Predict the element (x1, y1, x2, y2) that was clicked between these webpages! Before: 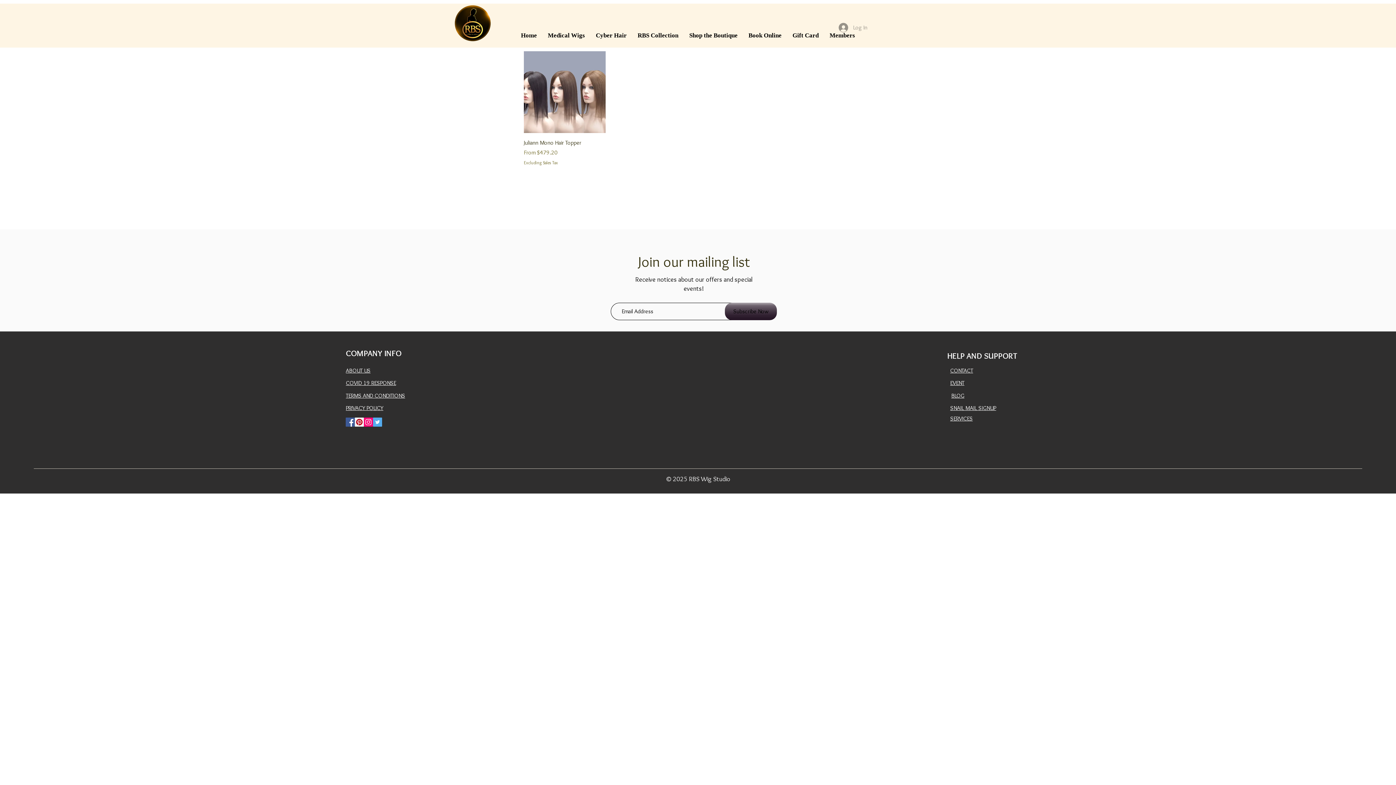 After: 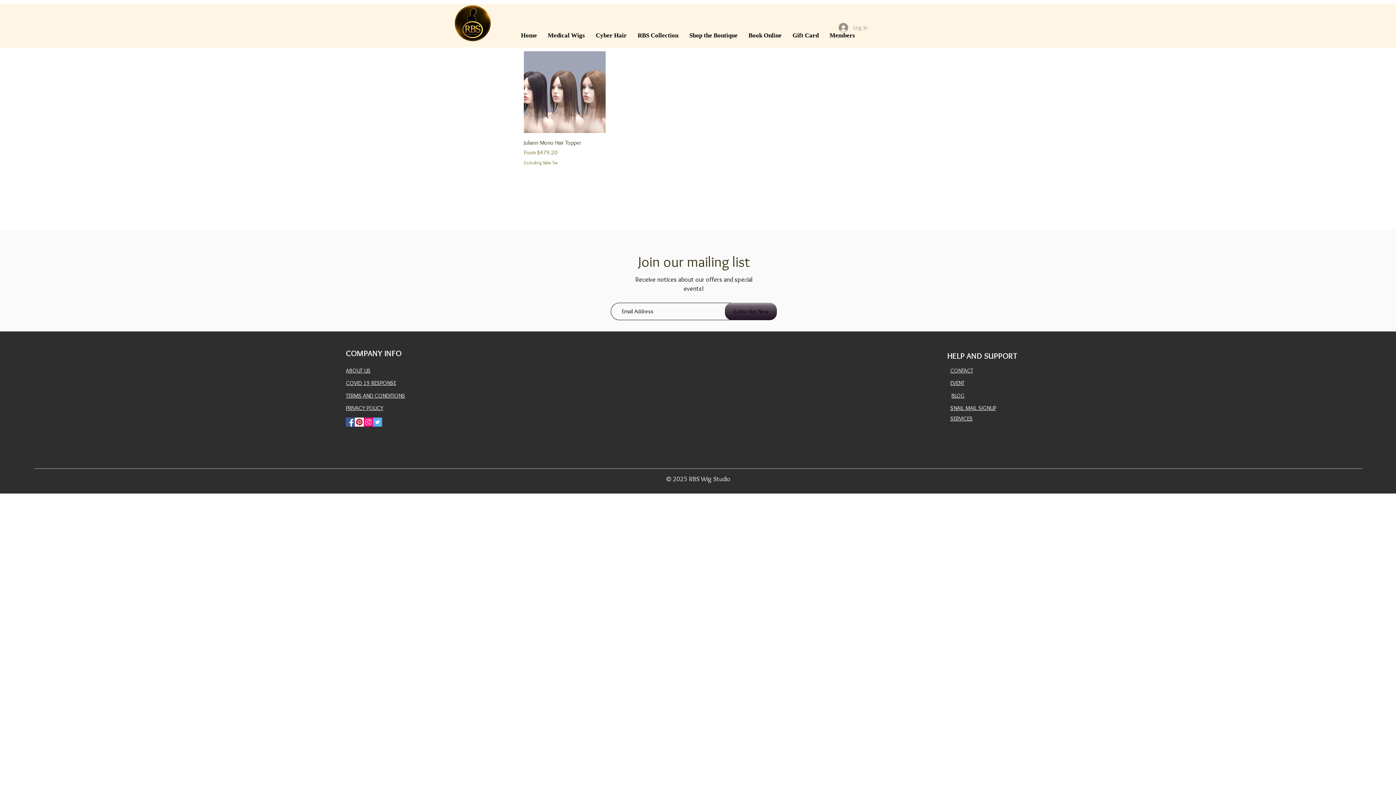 Action: bbox: (950, 367, 973, 374) label: CONTACT